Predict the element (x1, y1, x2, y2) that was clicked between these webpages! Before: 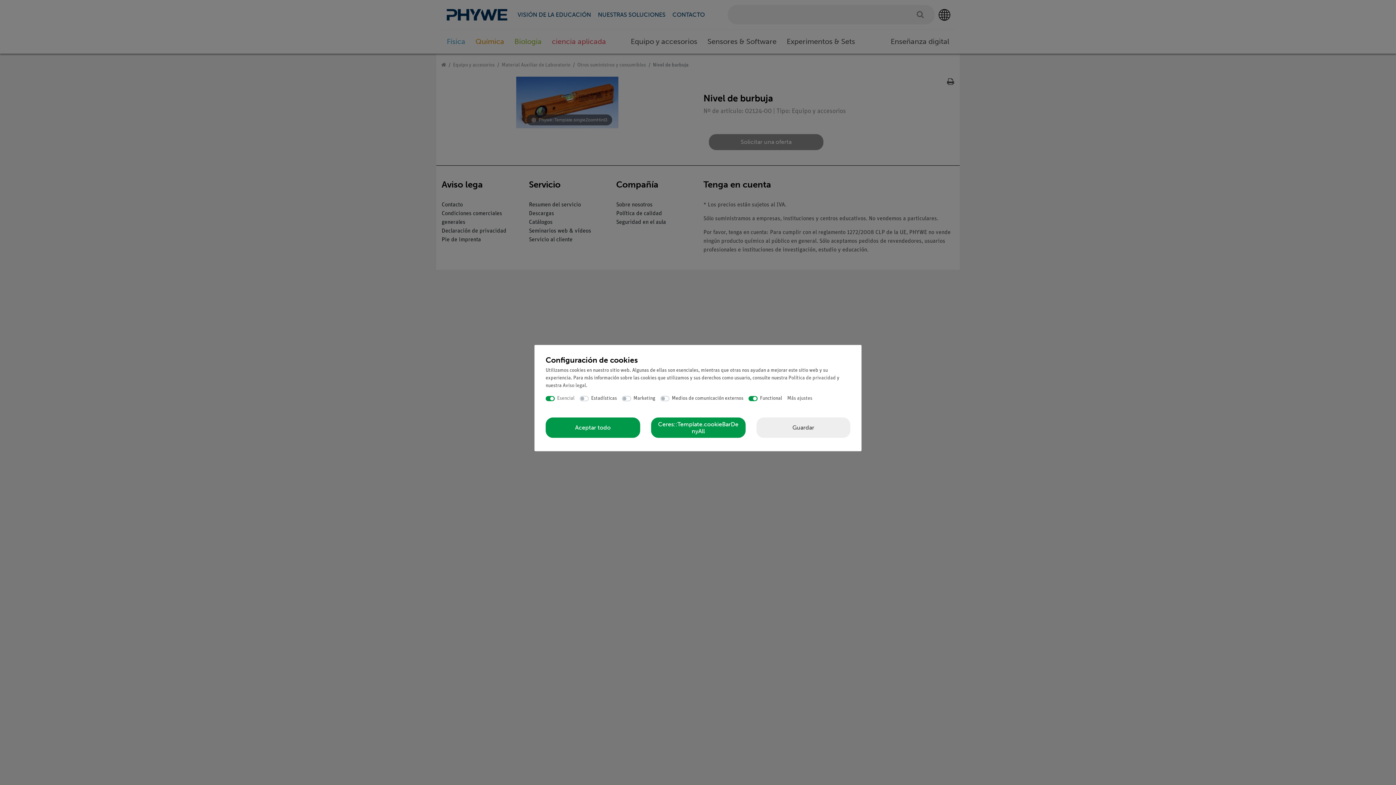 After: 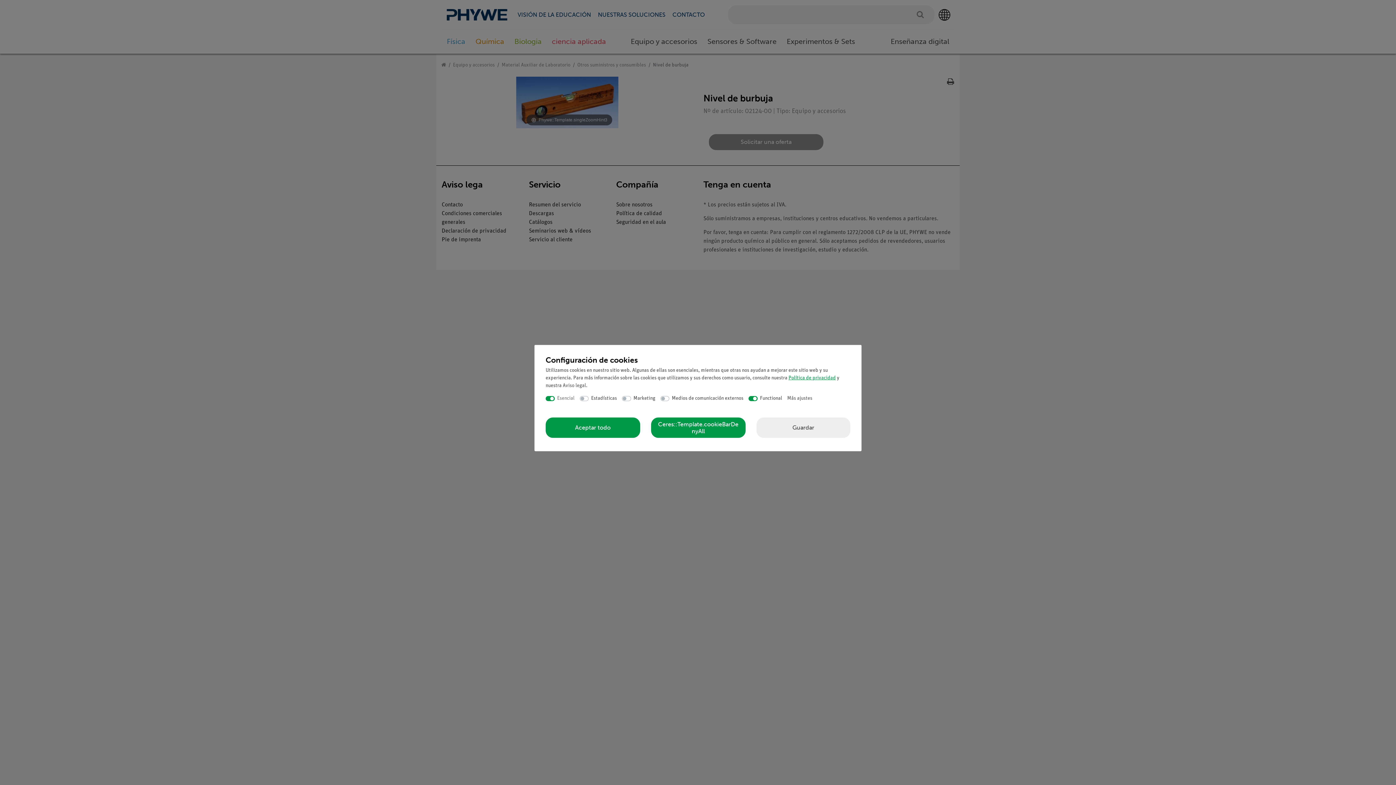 Action: bbox: (788, 375, 836, 381) label: Política de privacidad